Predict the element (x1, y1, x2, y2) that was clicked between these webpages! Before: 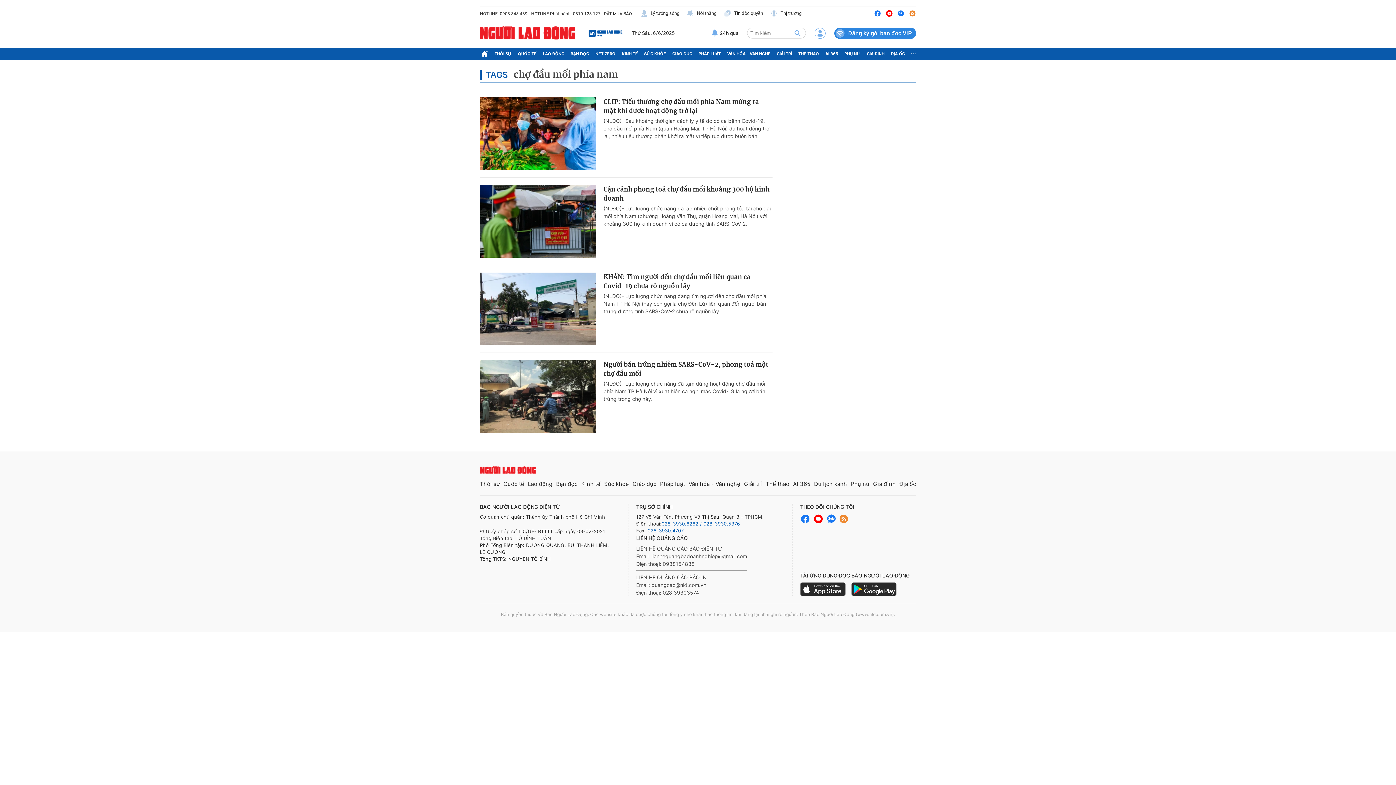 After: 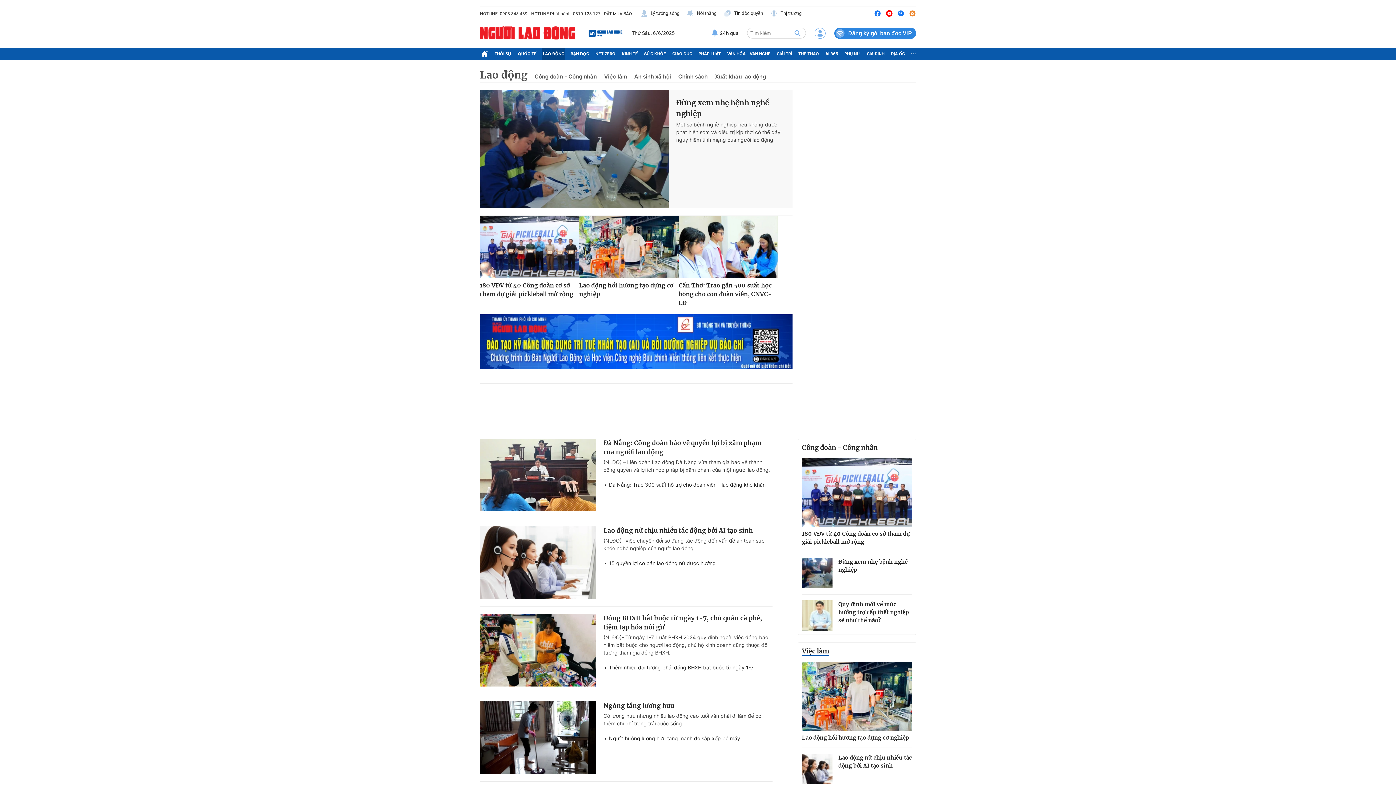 Action: bbox: (528, 480, 552, 488) label: Lao động